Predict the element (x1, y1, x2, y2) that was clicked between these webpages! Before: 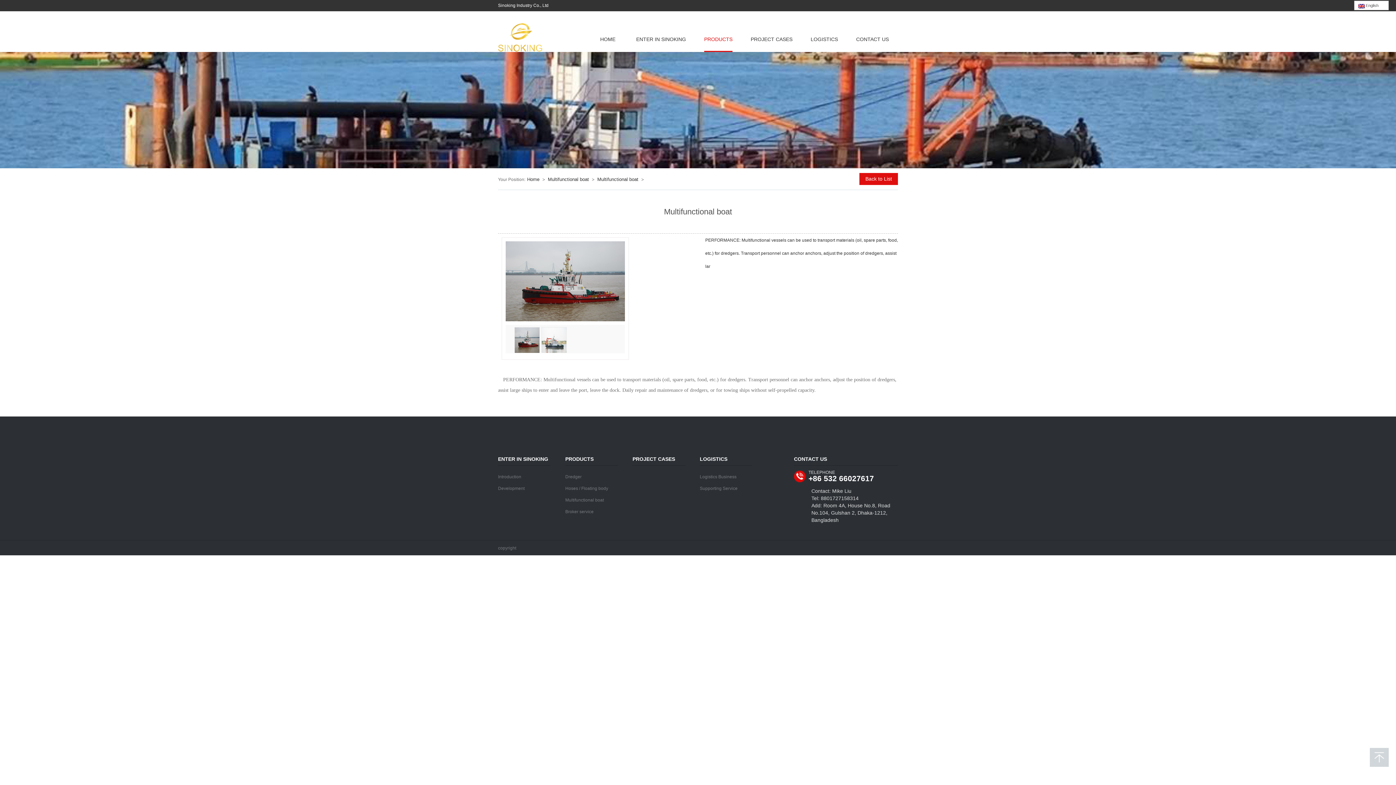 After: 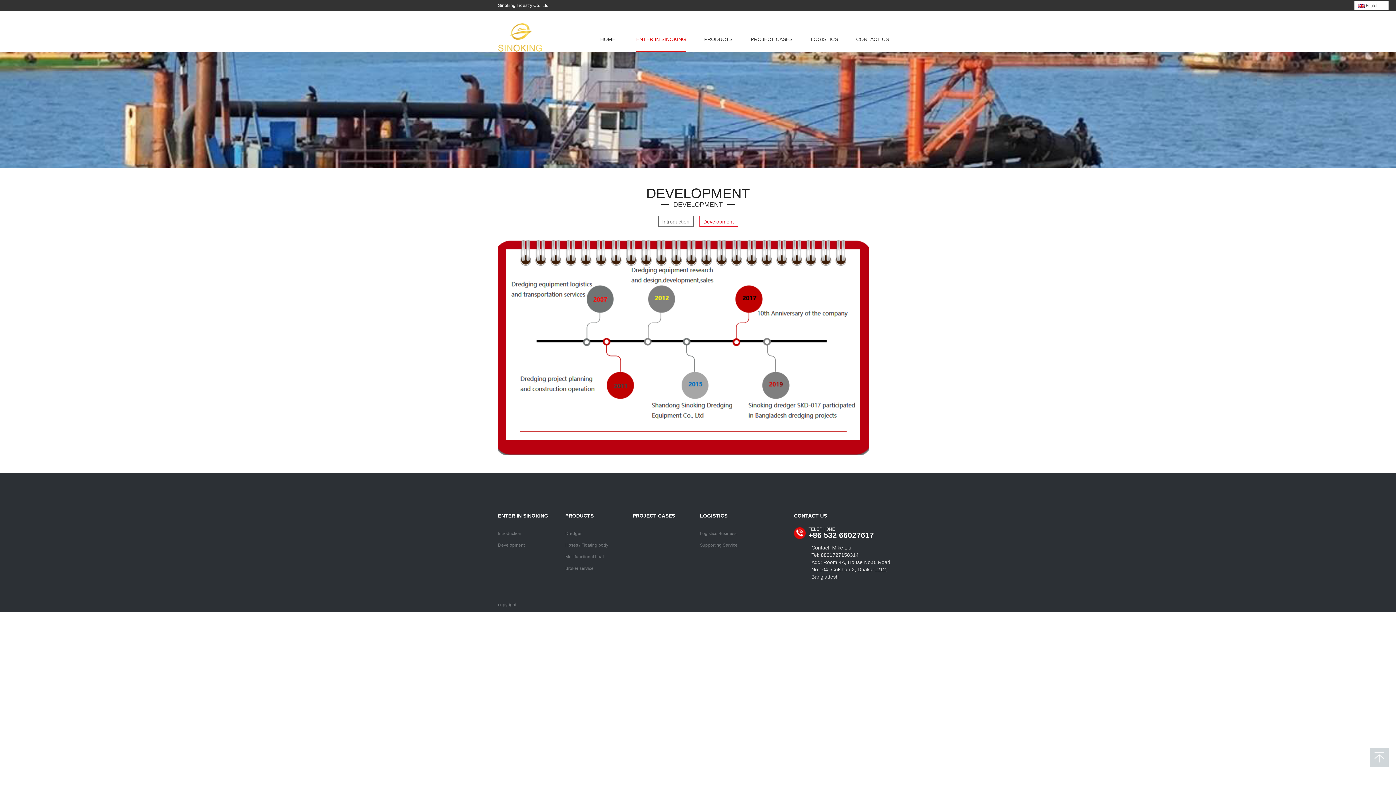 Action: bbox: (498, 483, 550, 494) label: Development